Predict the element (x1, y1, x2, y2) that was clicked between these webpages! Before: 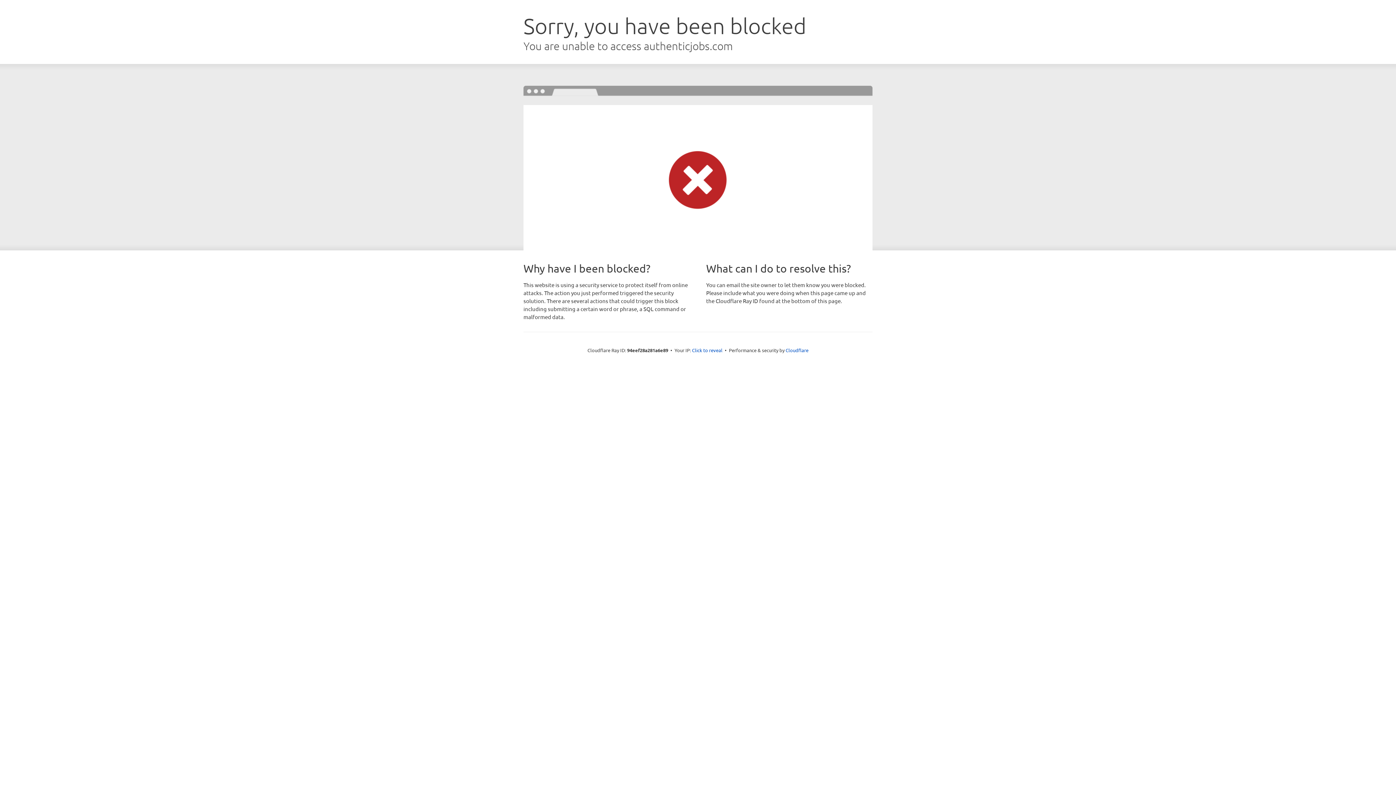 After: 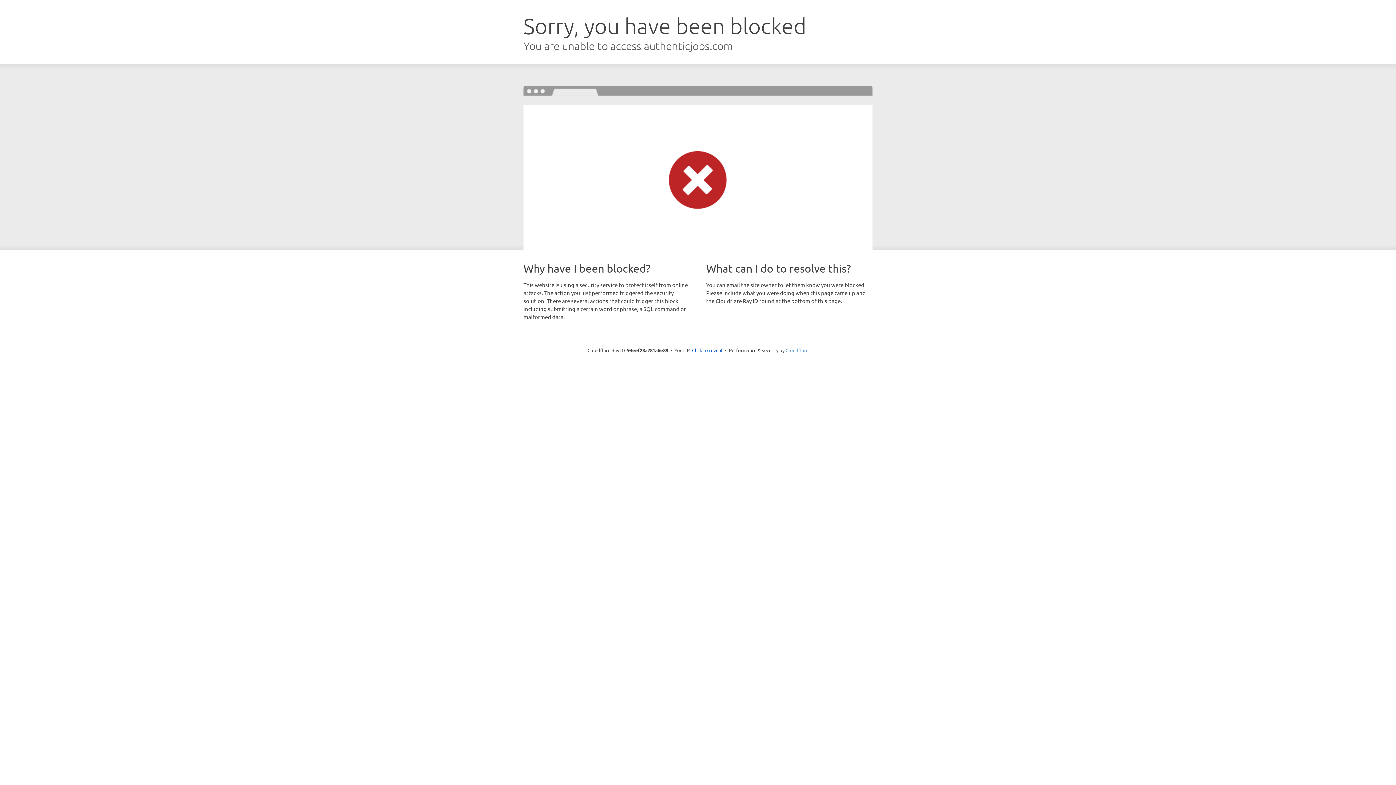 Action: label: Cloudflare bbox: (785, 347, 808, 353)